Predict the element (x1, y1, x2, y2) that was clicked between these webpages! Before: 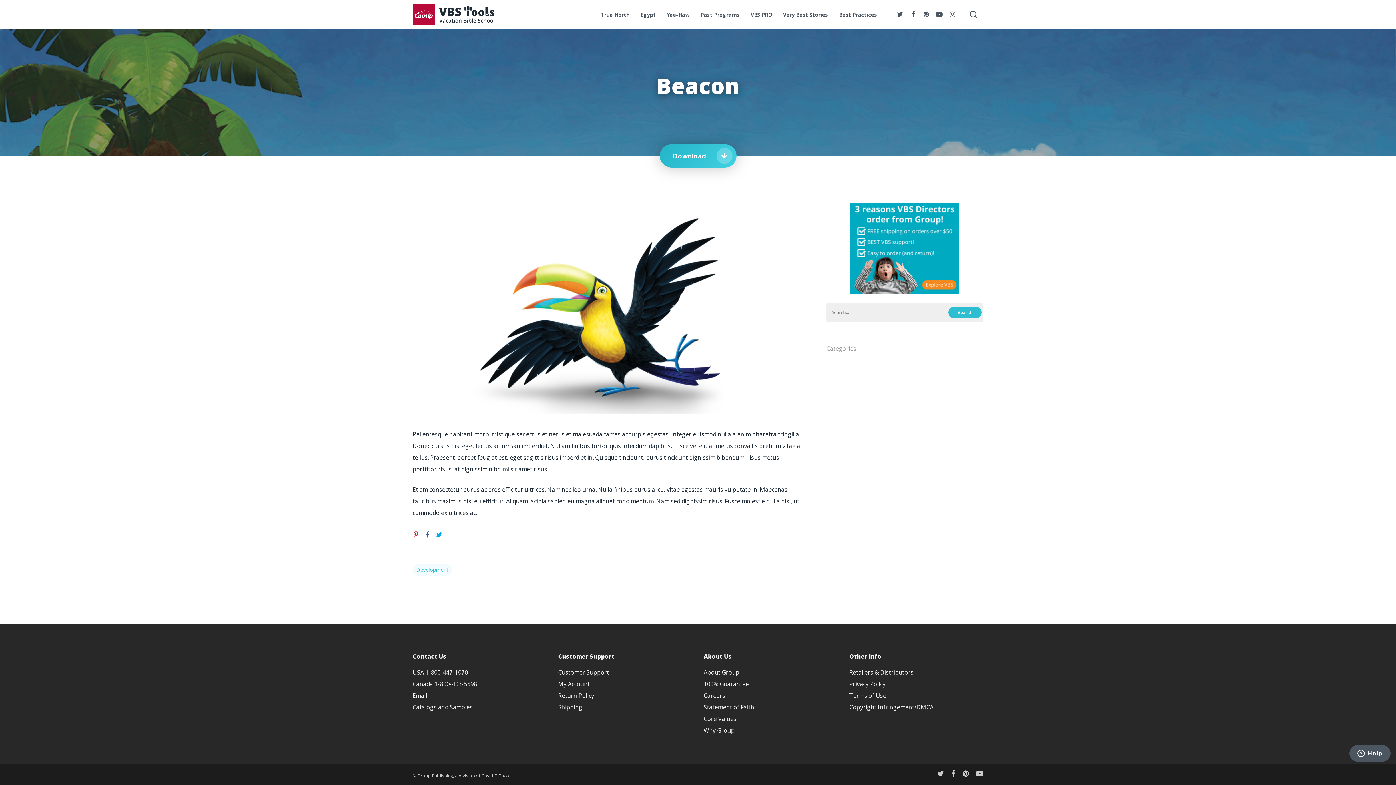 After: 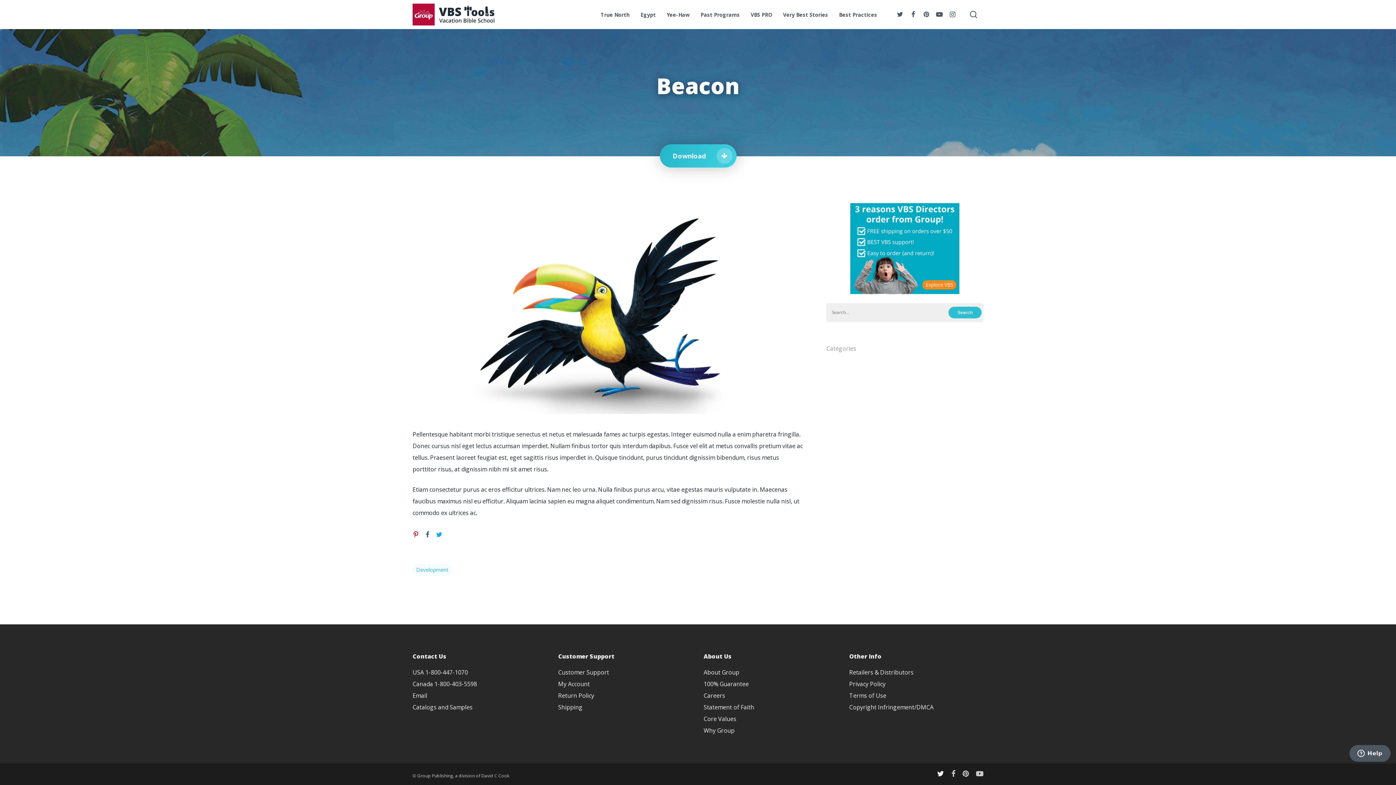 Action: bbox: (937, 771, 944, 779)